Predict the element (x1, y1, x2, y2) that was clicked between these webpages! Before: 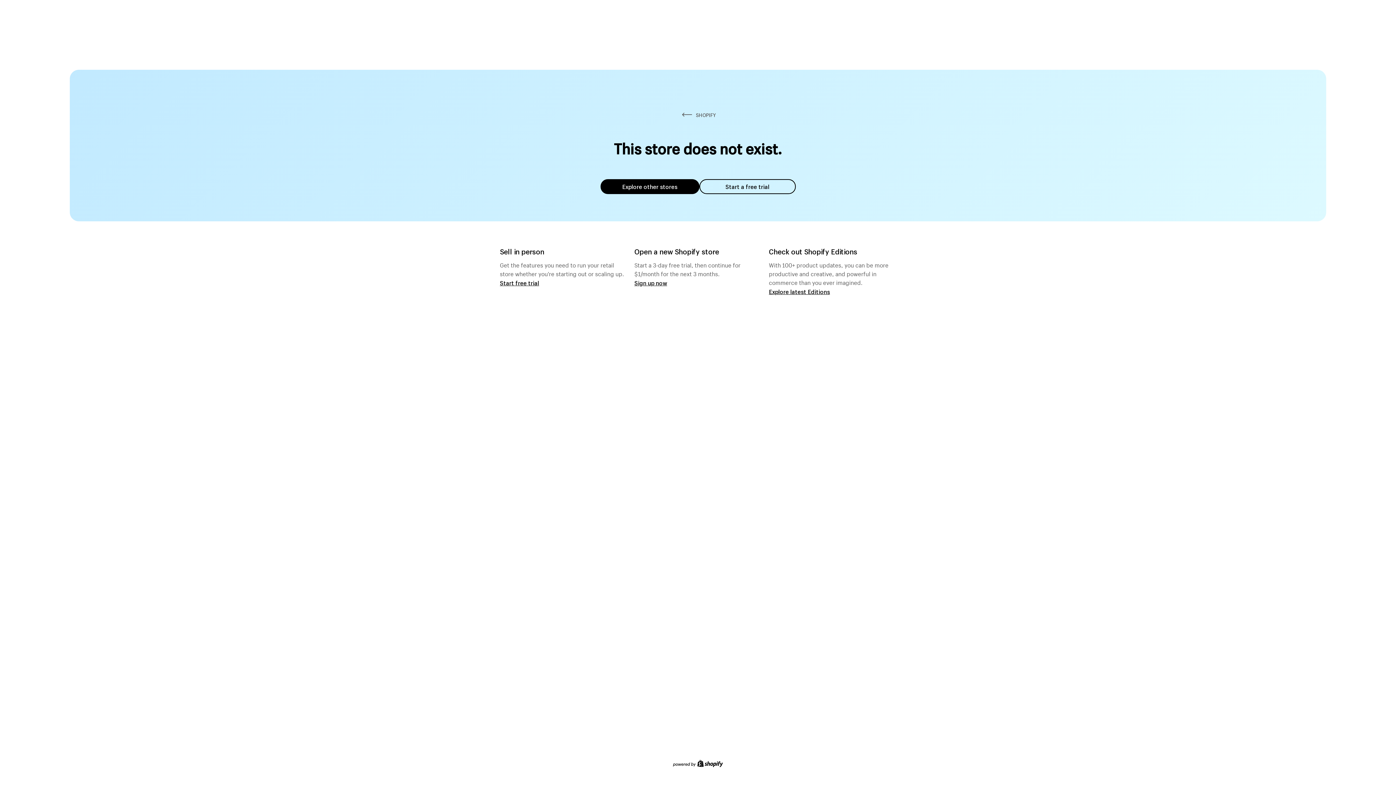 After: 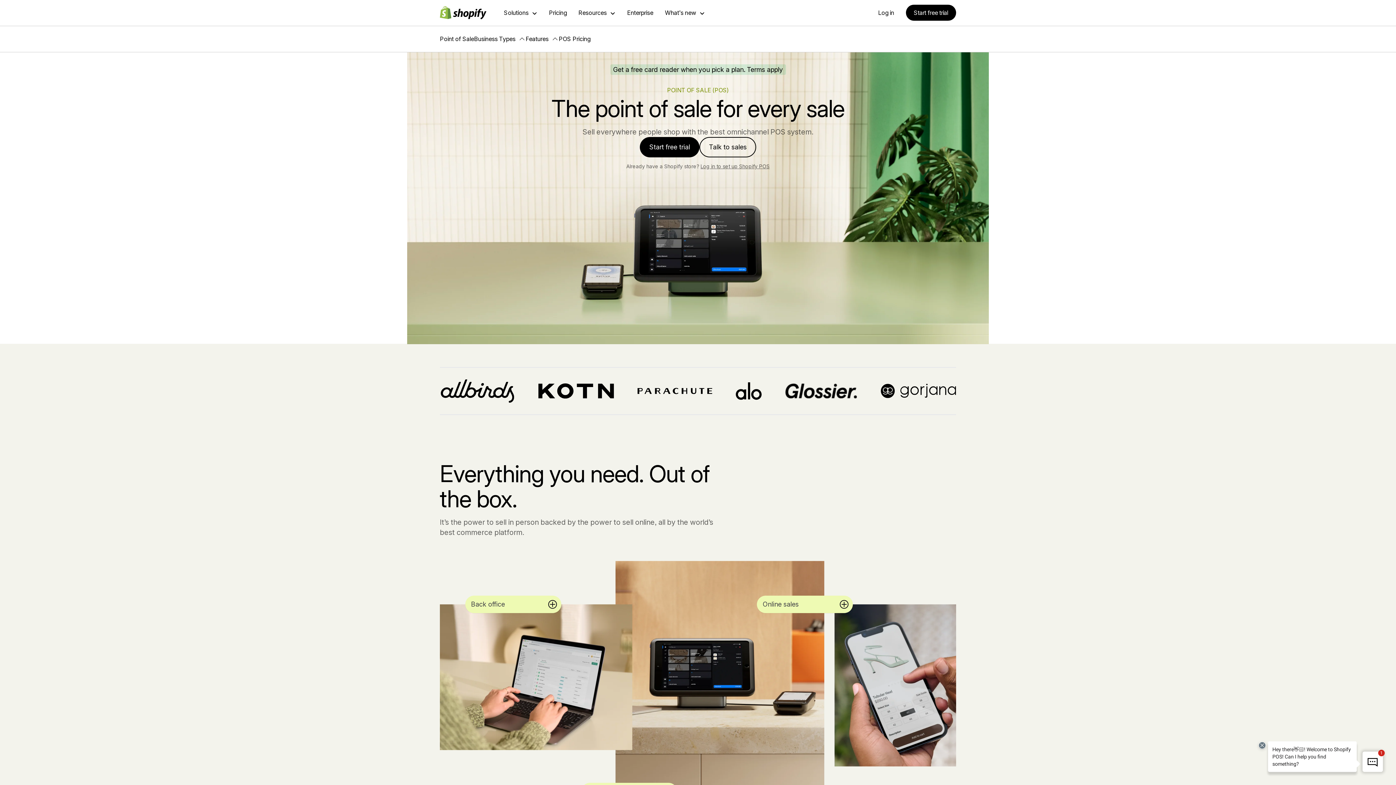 Action: label: Start free trial bbox: (500, 279, 539, 286)